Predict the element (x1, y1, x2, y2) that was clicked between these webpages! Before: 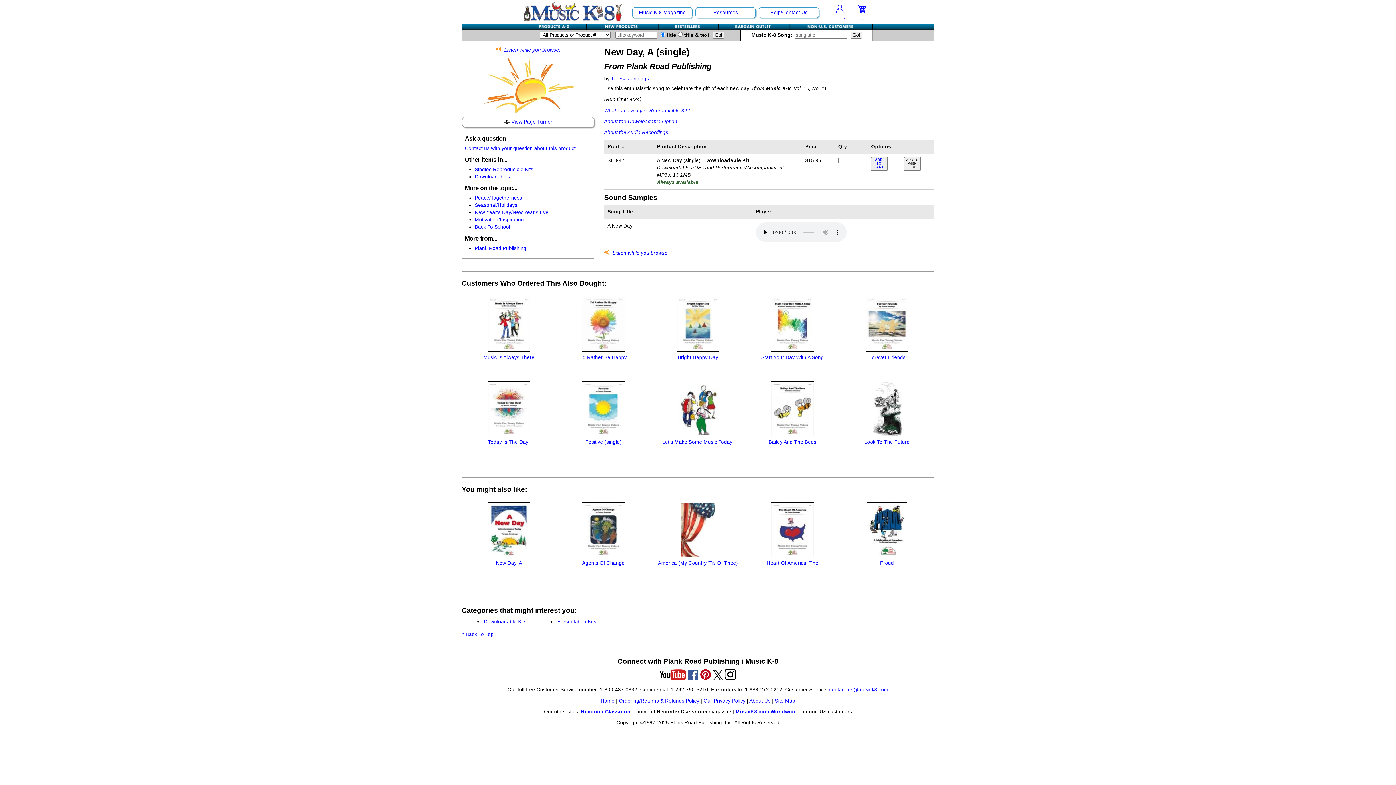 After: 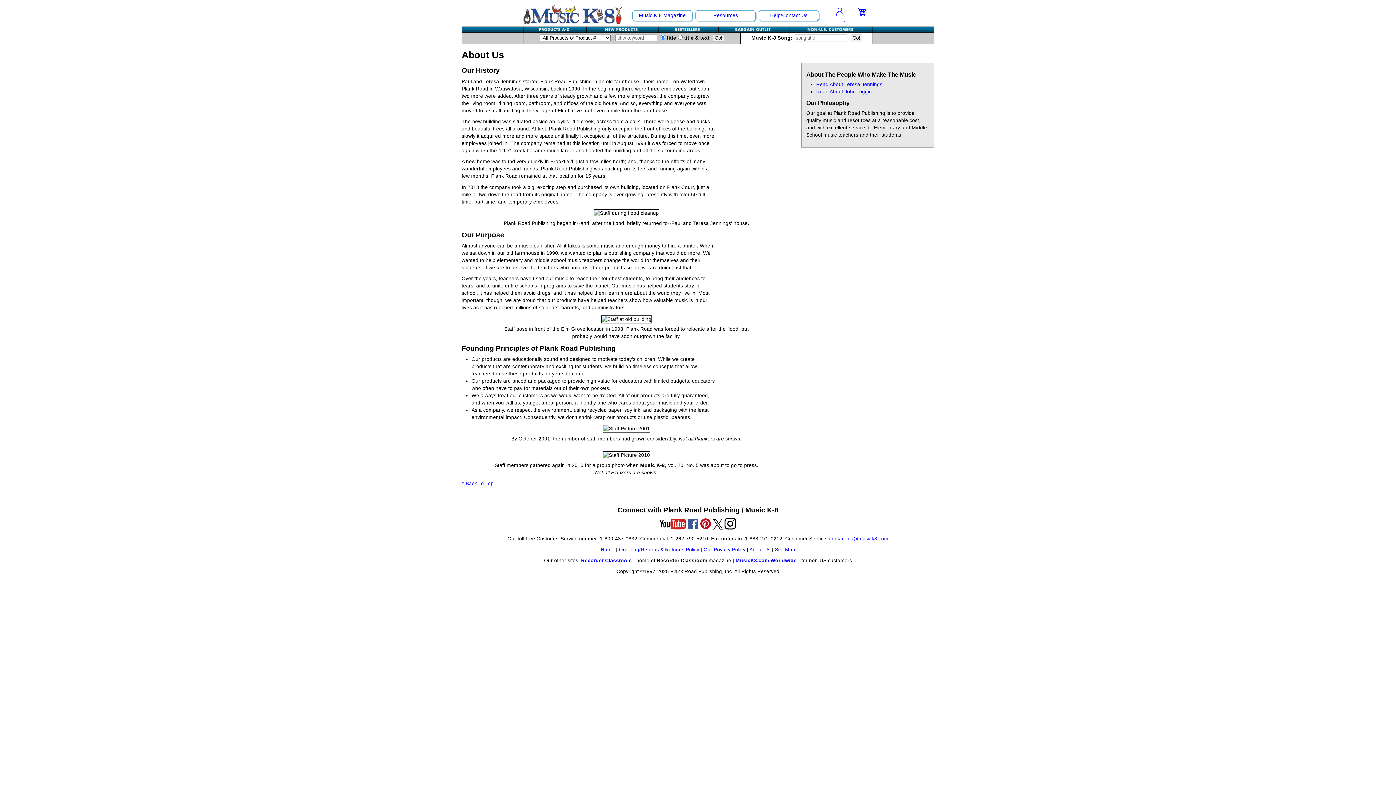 Action: bbox: (749, 698, 770, 703) label: About Us